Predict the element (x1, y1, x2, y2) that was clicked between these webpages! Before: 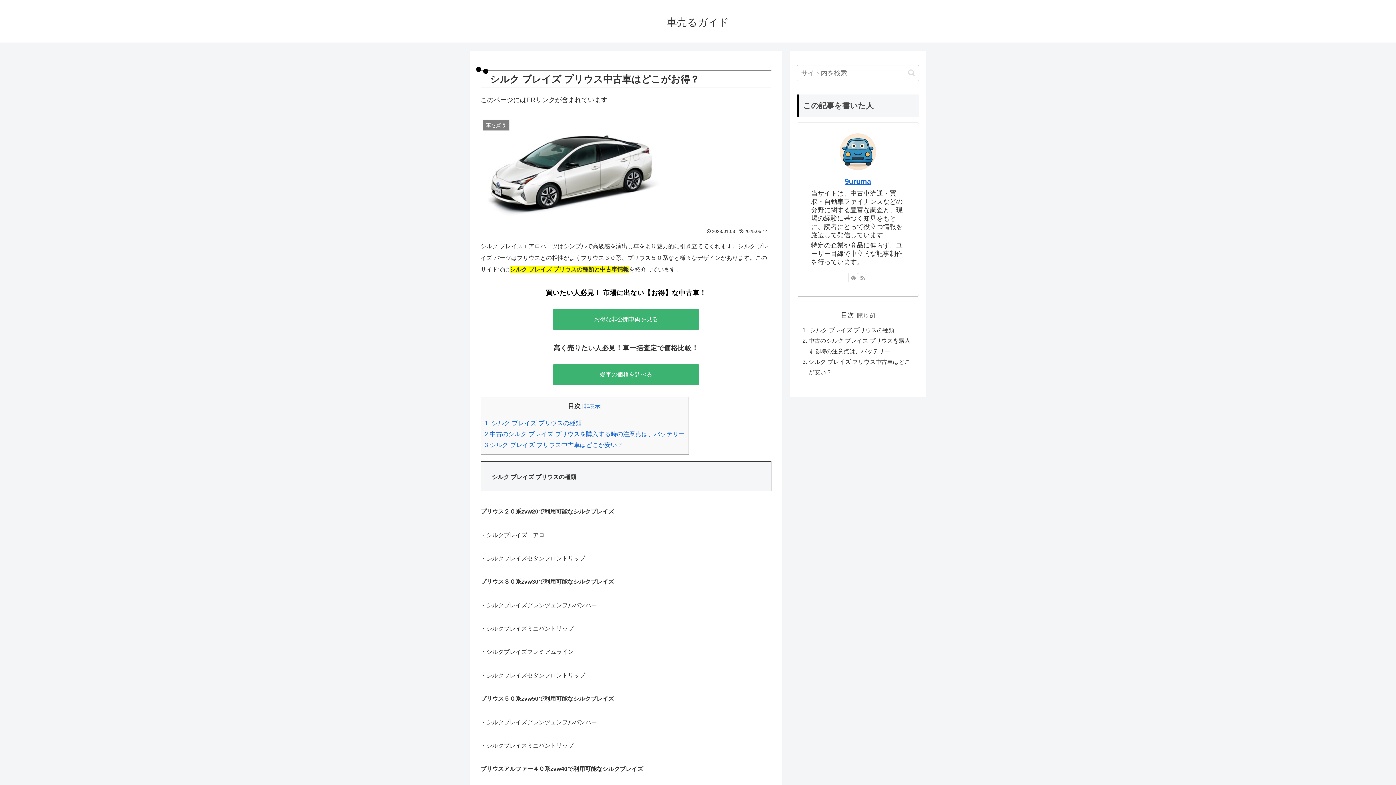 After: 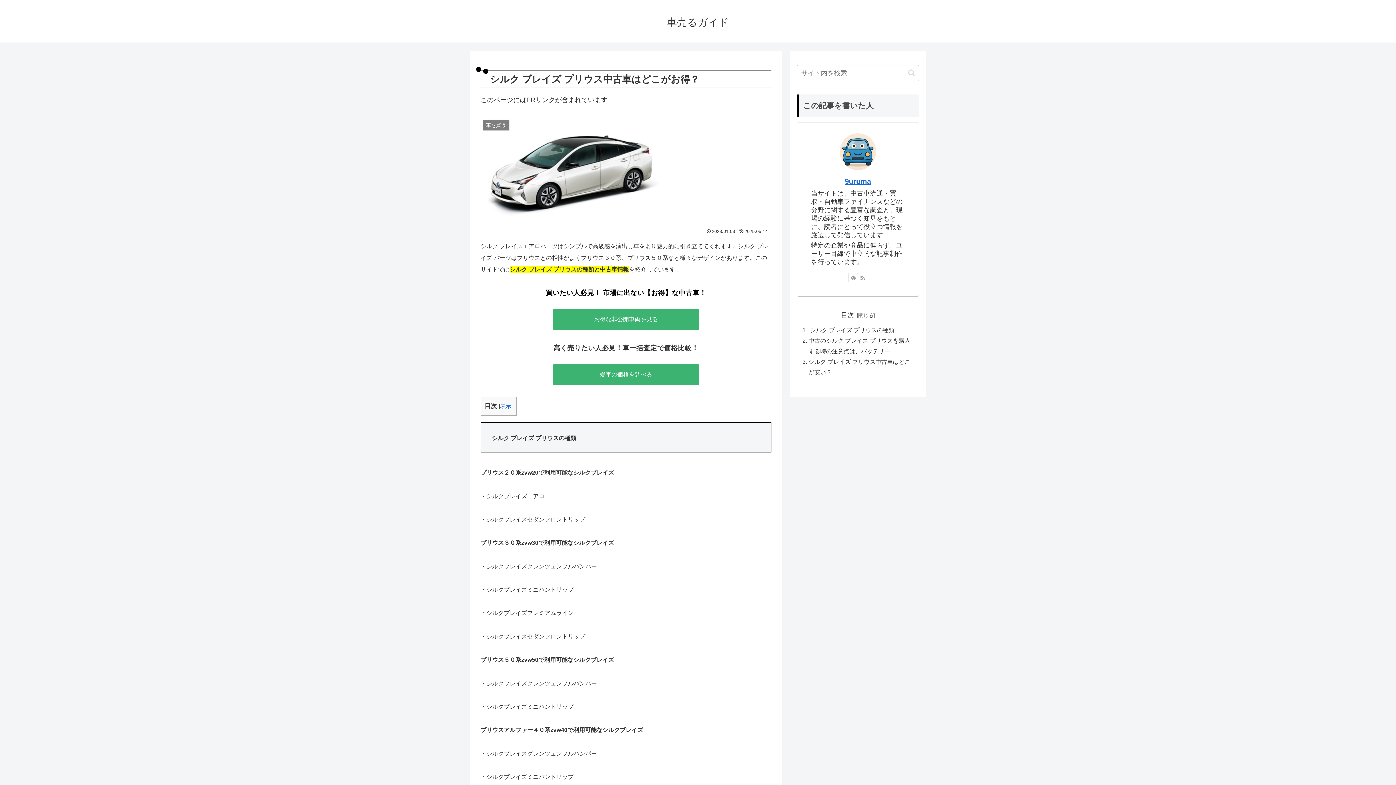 Action: label: 非表示 bbox: (583, 403, 600, 409)